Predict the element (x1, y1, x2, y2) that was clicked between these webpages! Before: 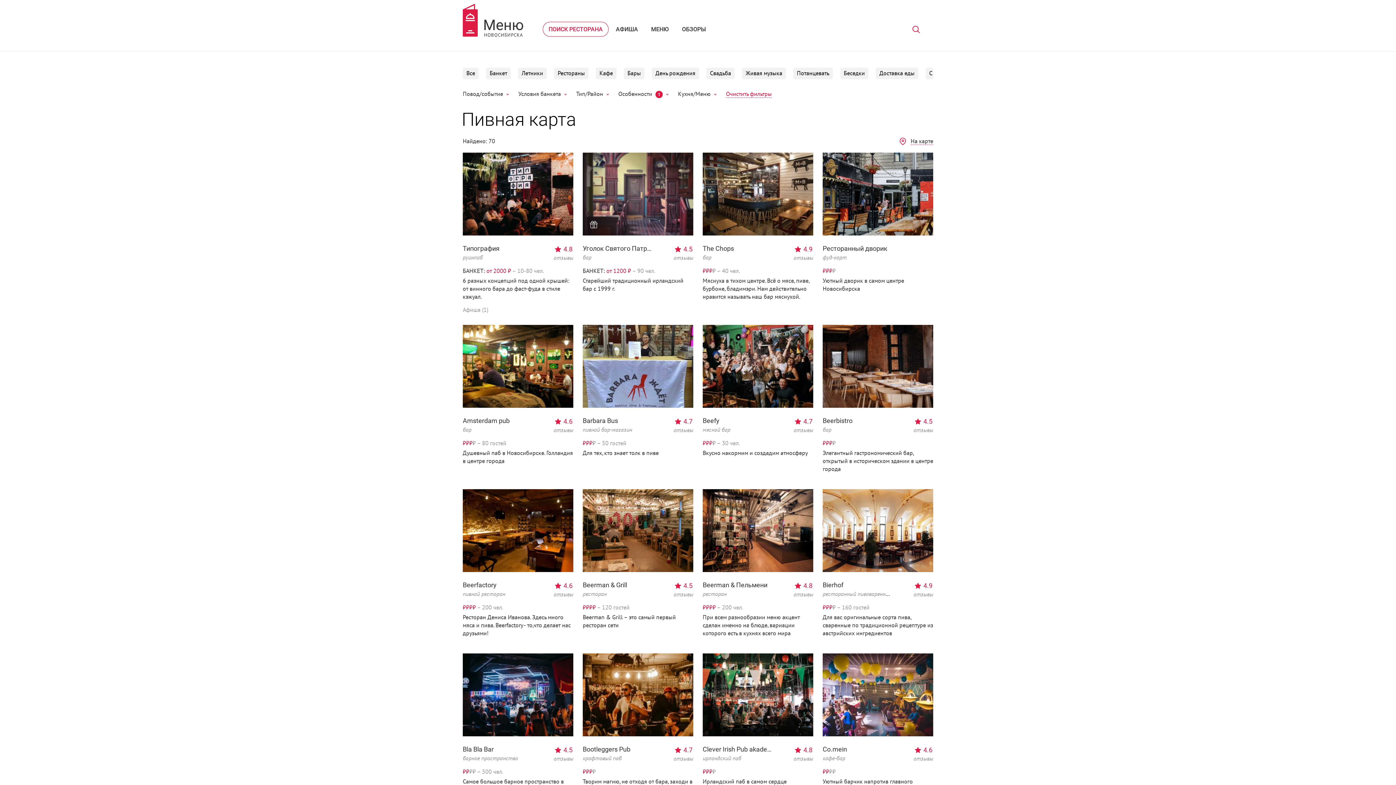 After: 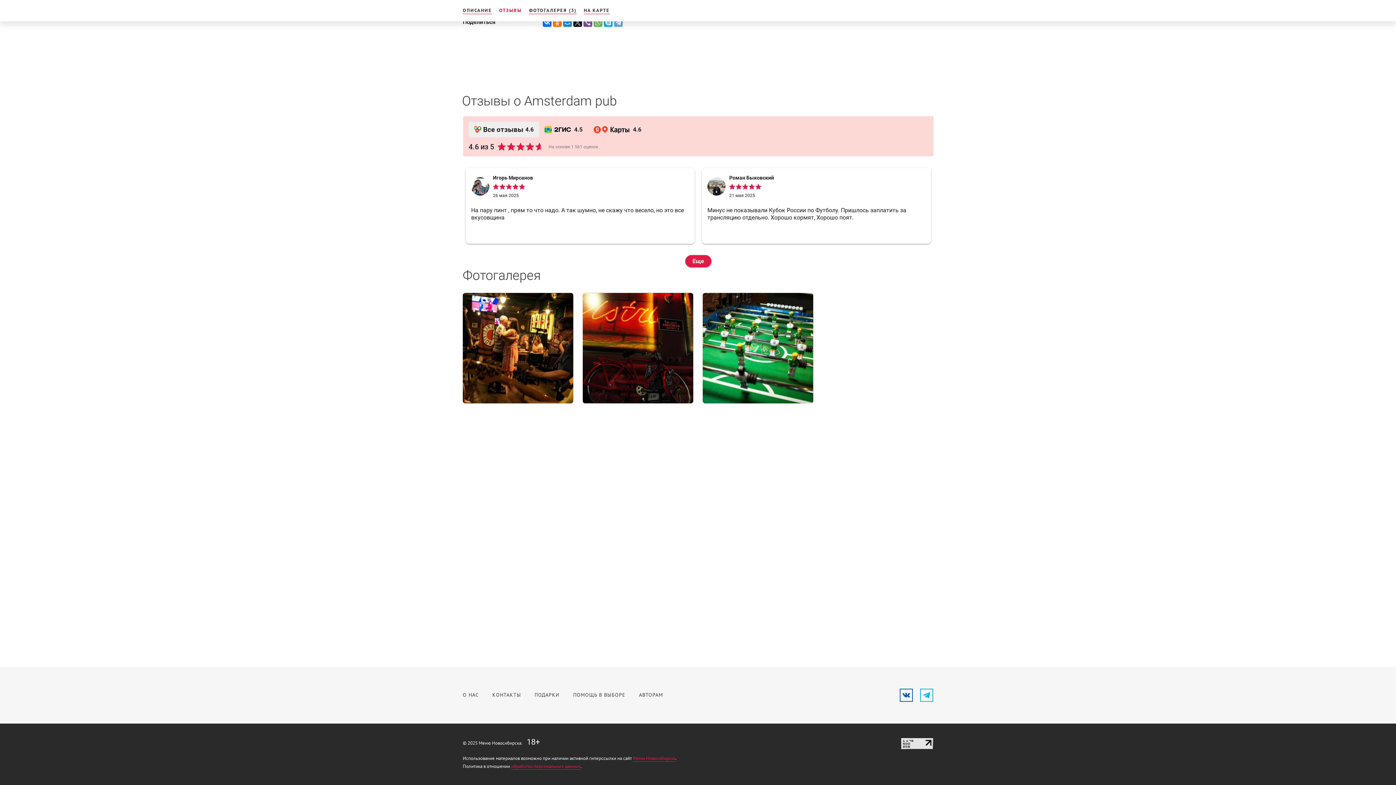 Action: bbox: (553, 427, 573, 433) label: отзывы